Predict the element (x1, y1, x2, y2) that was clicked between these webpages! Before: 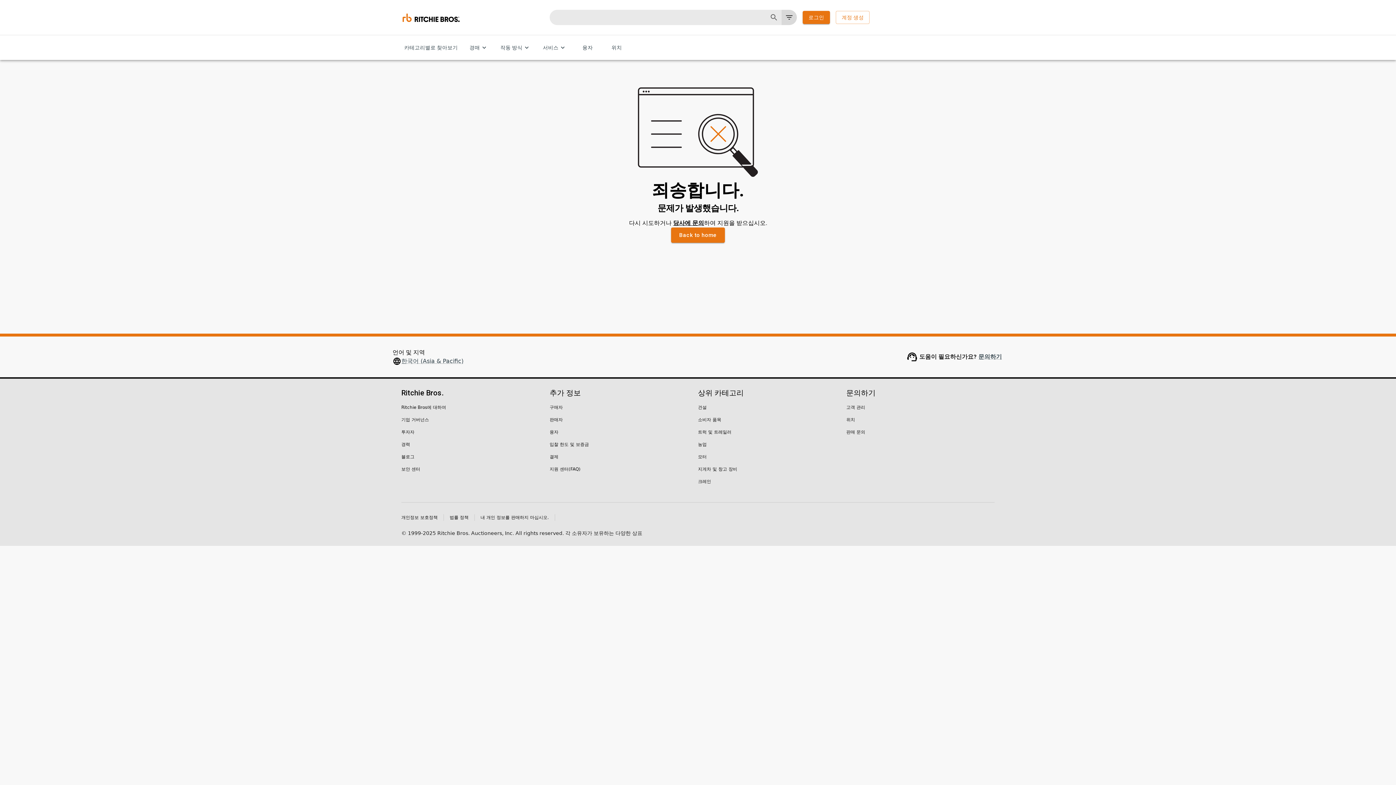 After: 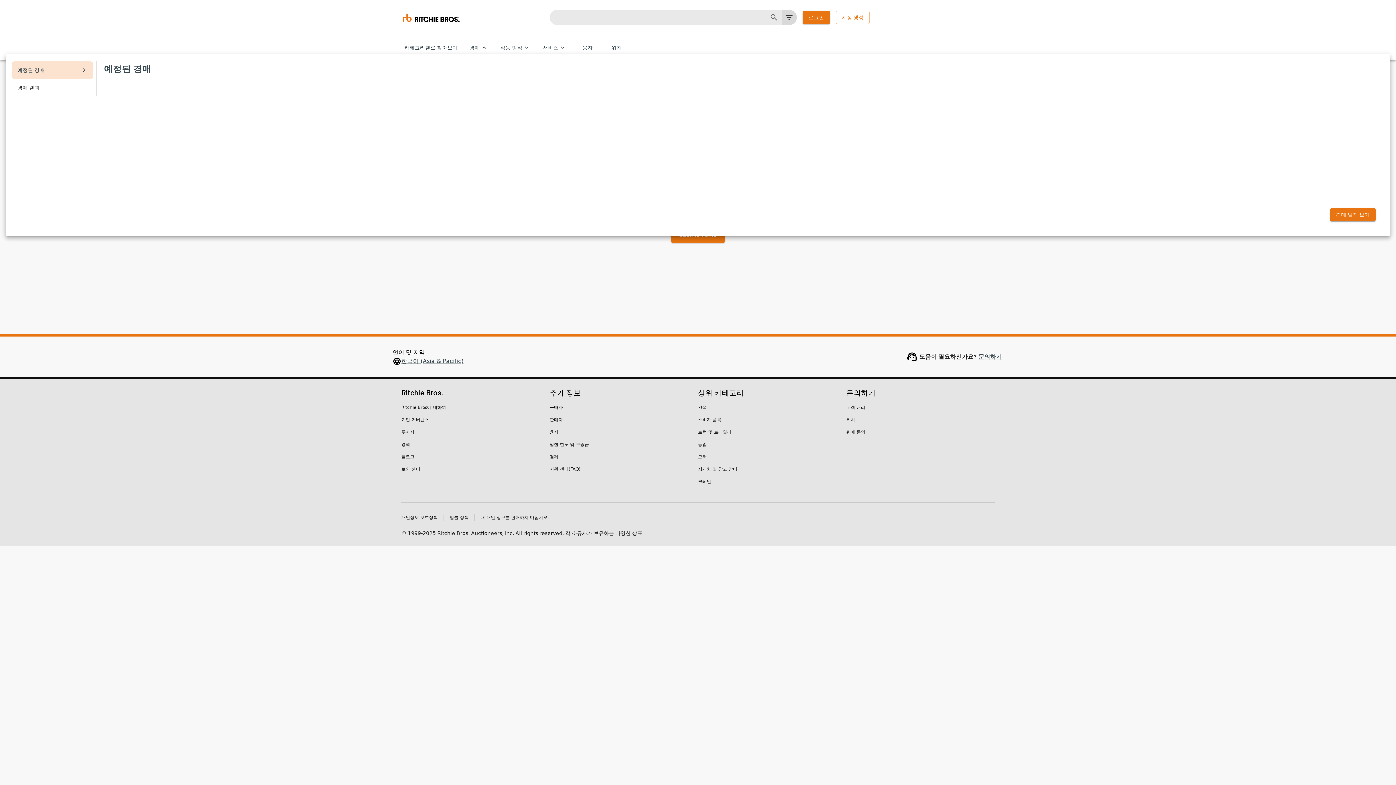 Action: bbox: (466, 41, 491, 54) label: 경매